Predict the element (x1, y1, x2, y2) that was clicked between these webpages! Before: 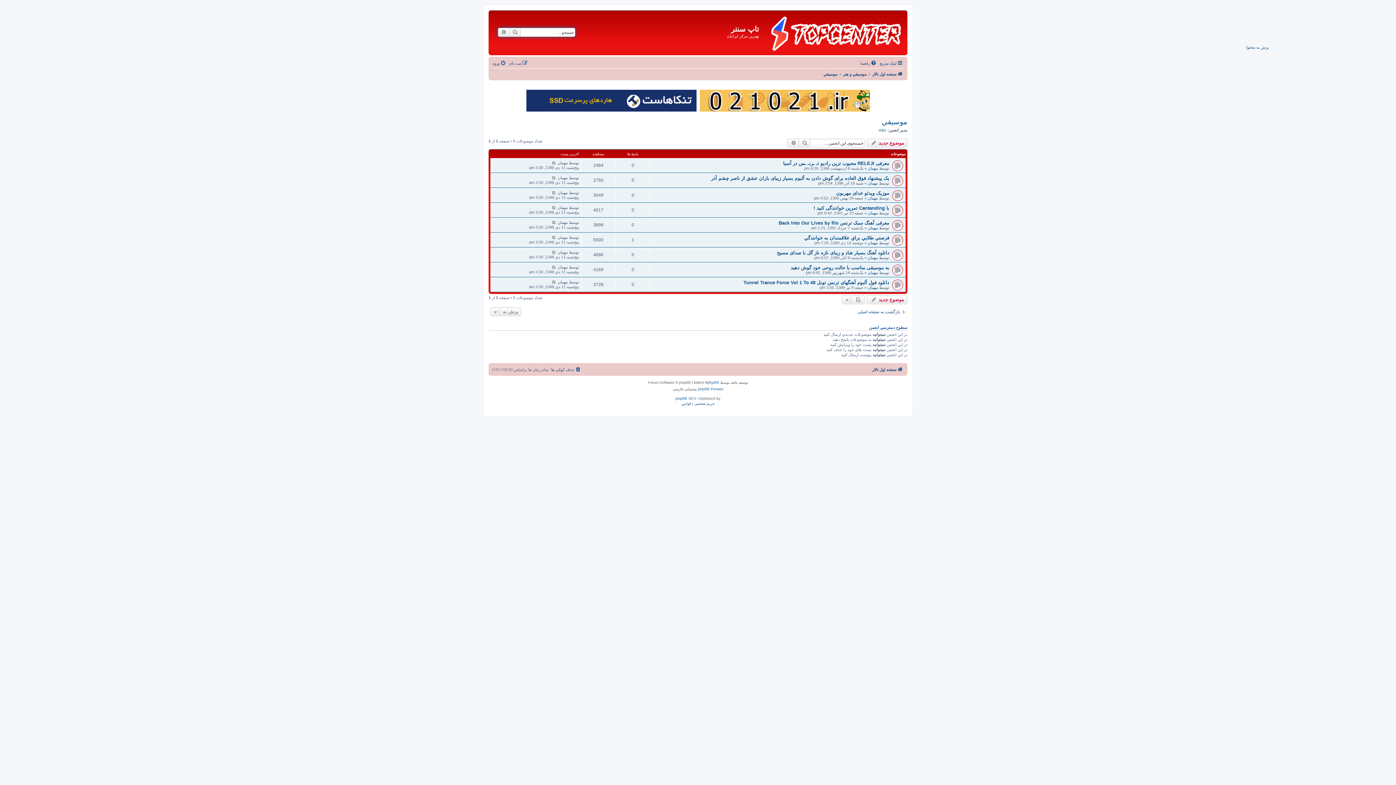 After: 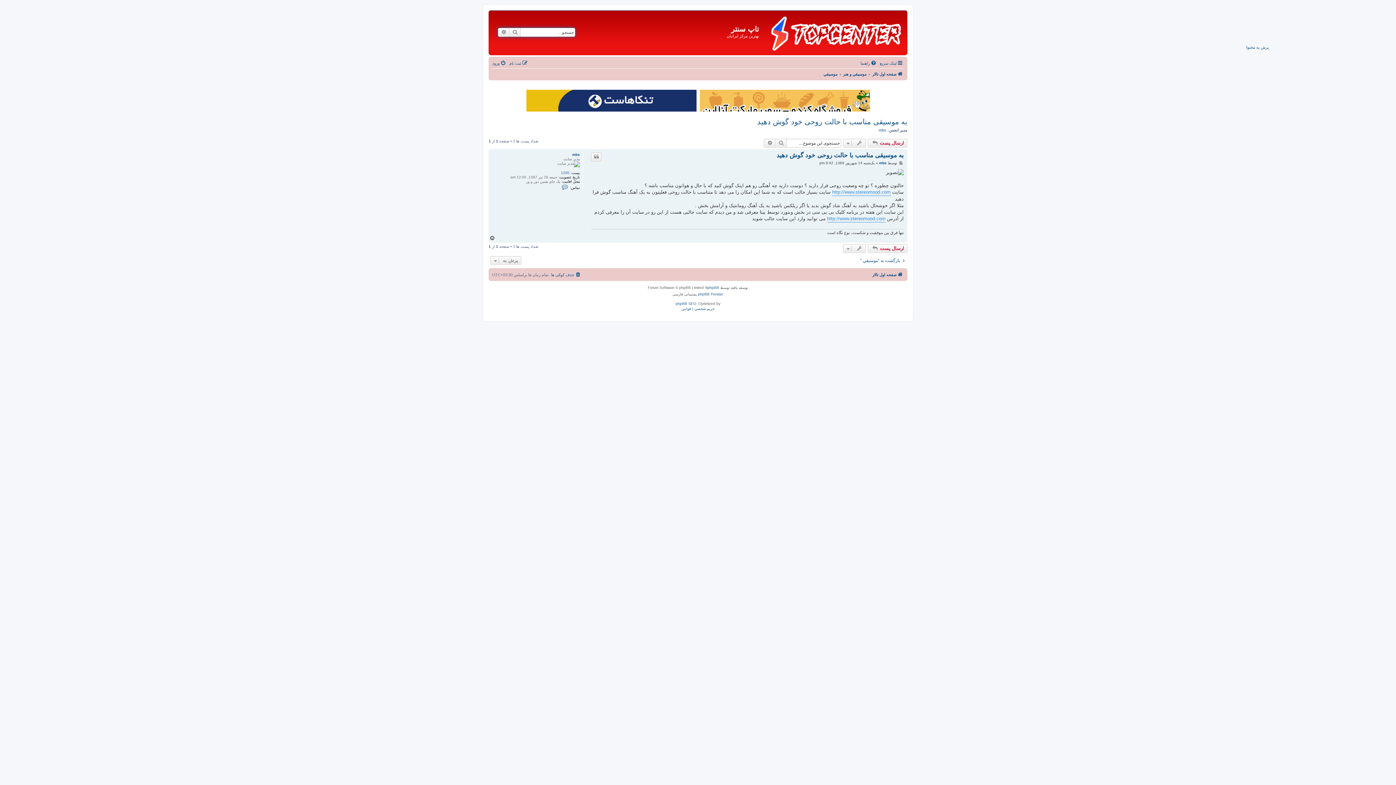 Action: bbox: (790, 264, 889, 270) label: به موسیقی مناسب با حالت روحی خود گوش دهید